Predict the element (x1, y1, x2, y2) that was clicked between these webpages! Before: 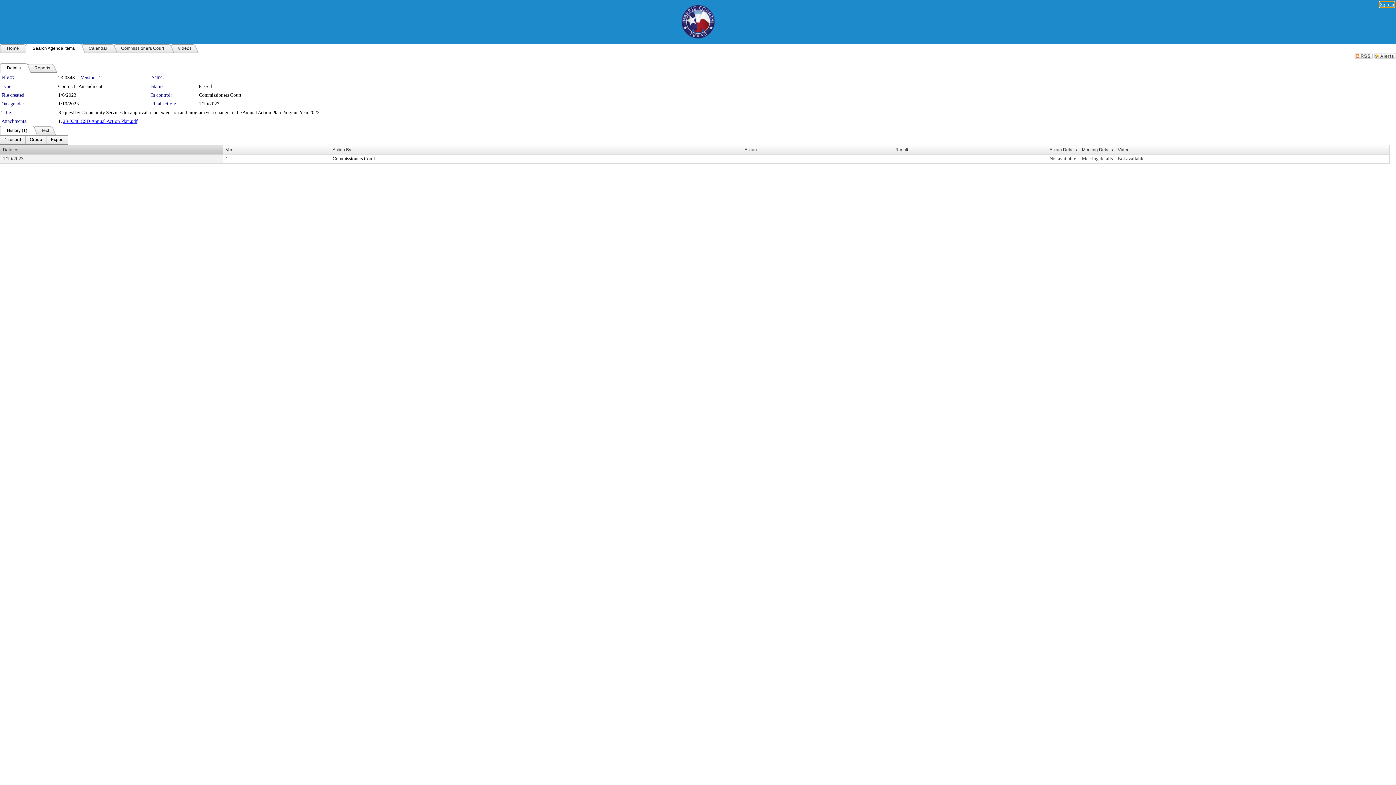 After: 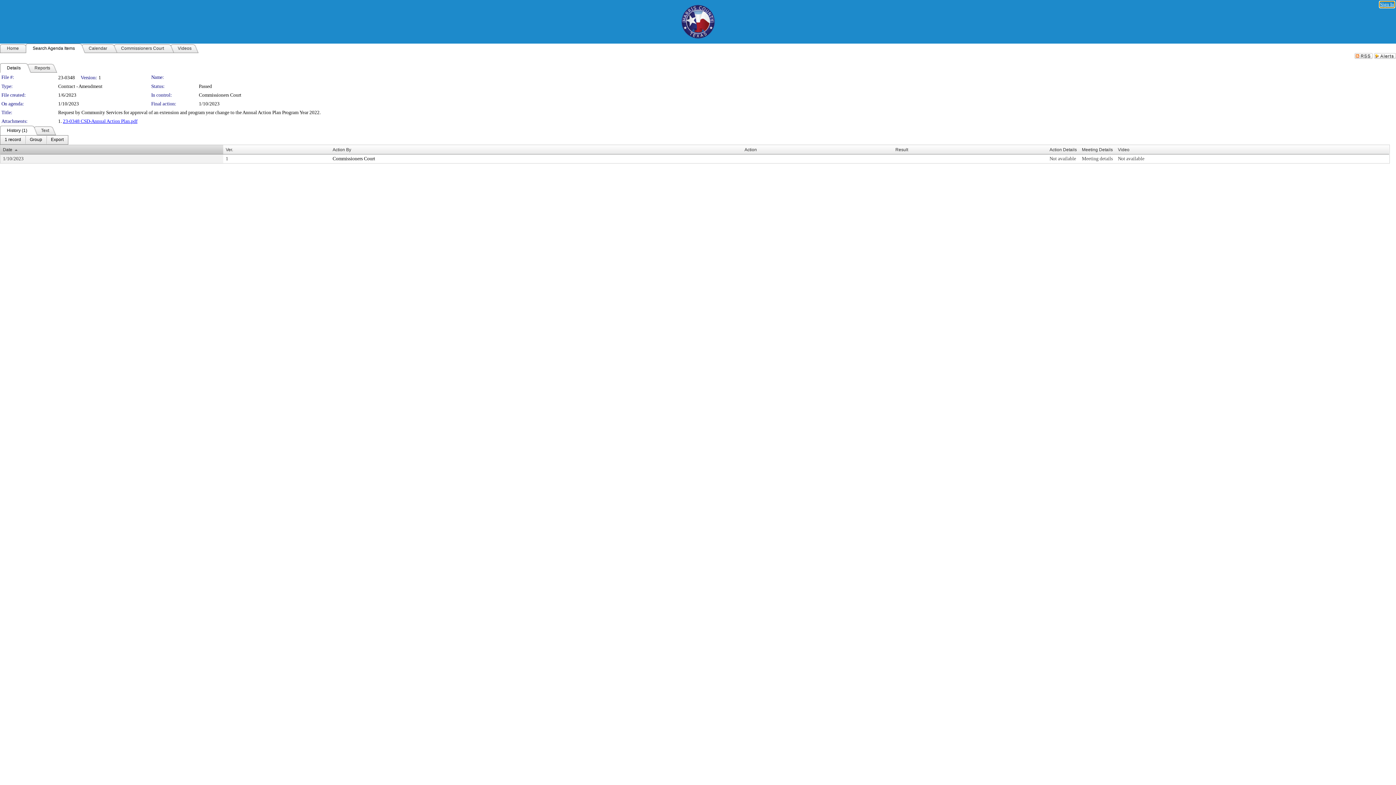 Action: bbox: (2, 147, 12, 152) label: Date